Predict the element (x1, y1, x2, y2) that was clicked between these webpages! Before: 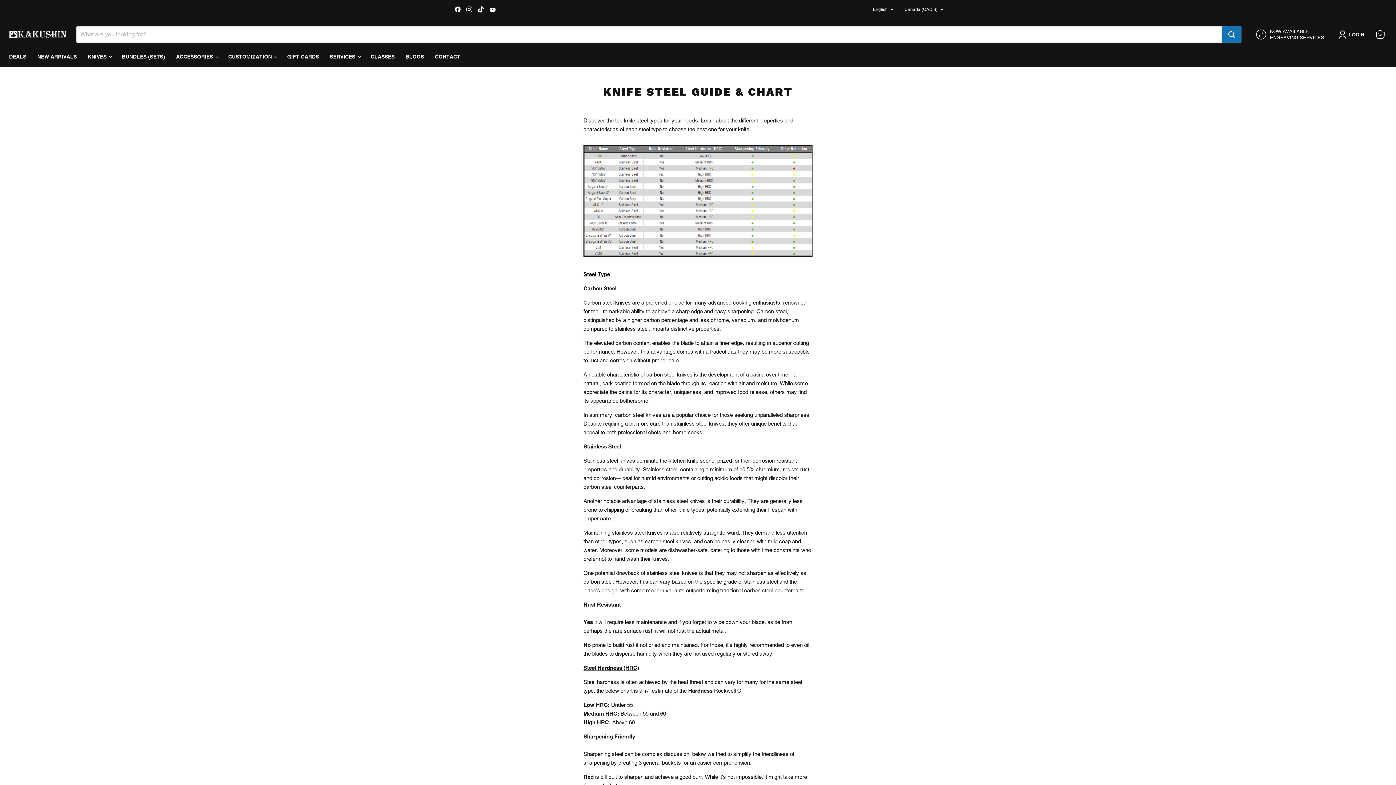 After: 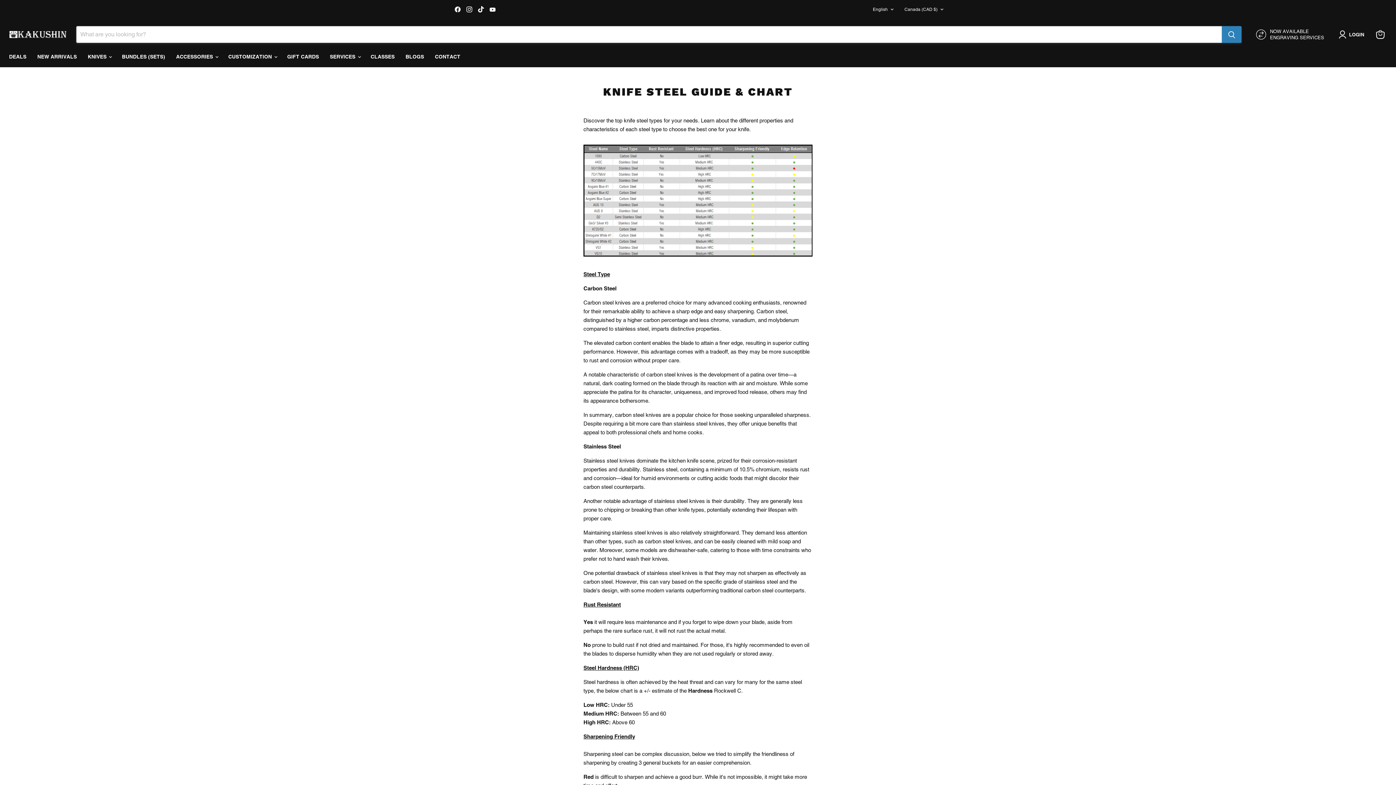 Action: label: Search bbox: (1222, 26, 1241, 42)